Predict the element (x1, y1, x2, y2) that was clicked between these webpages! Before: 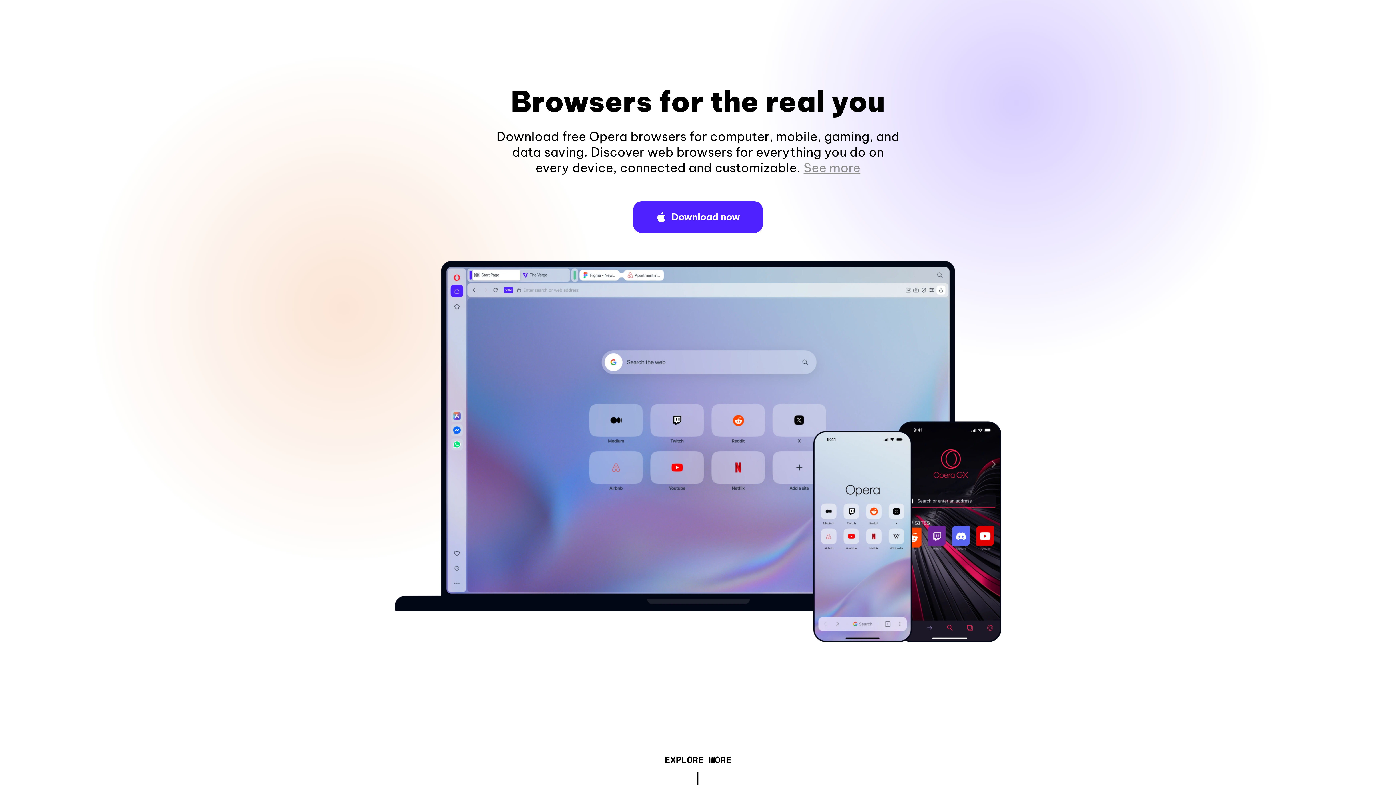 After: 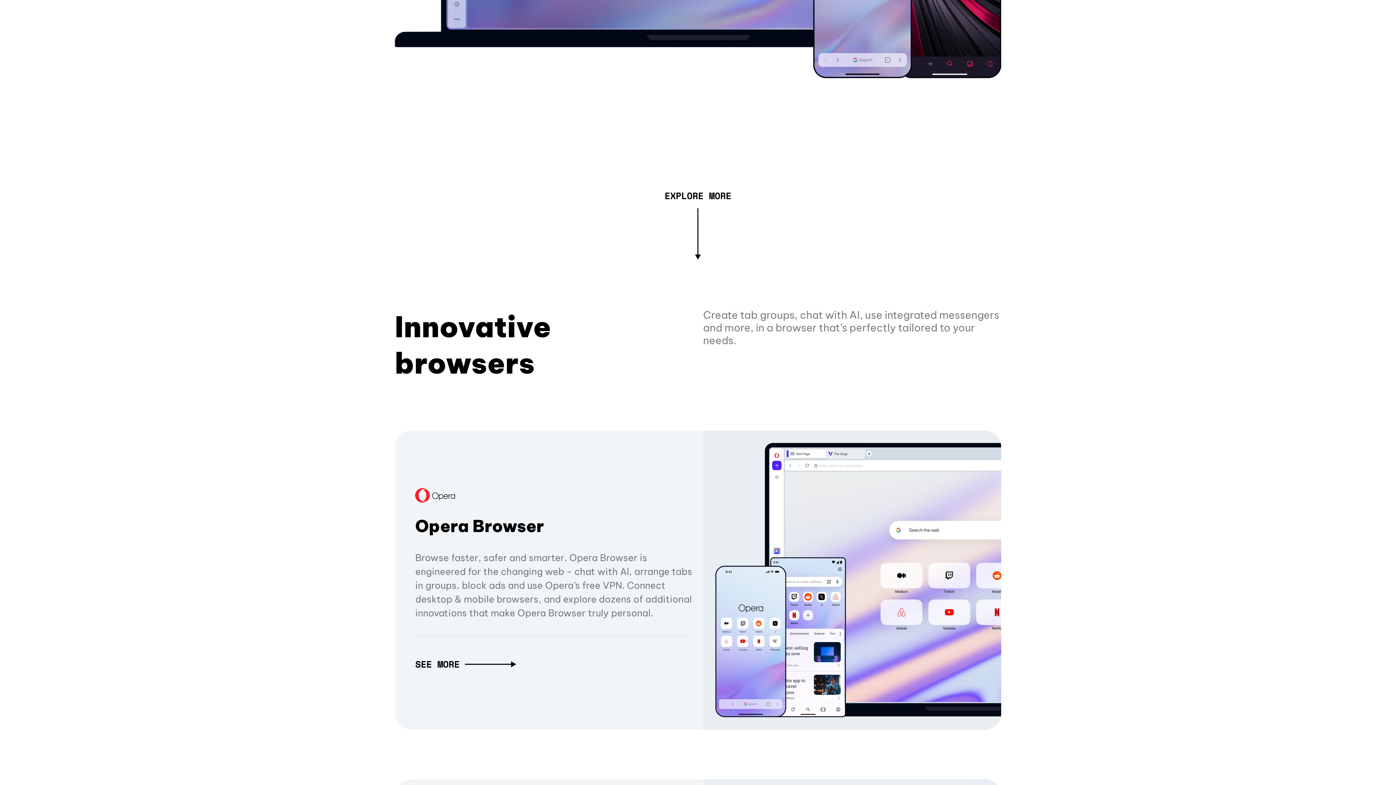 Action: label: See more bbox: (803, 160, 860, 175)